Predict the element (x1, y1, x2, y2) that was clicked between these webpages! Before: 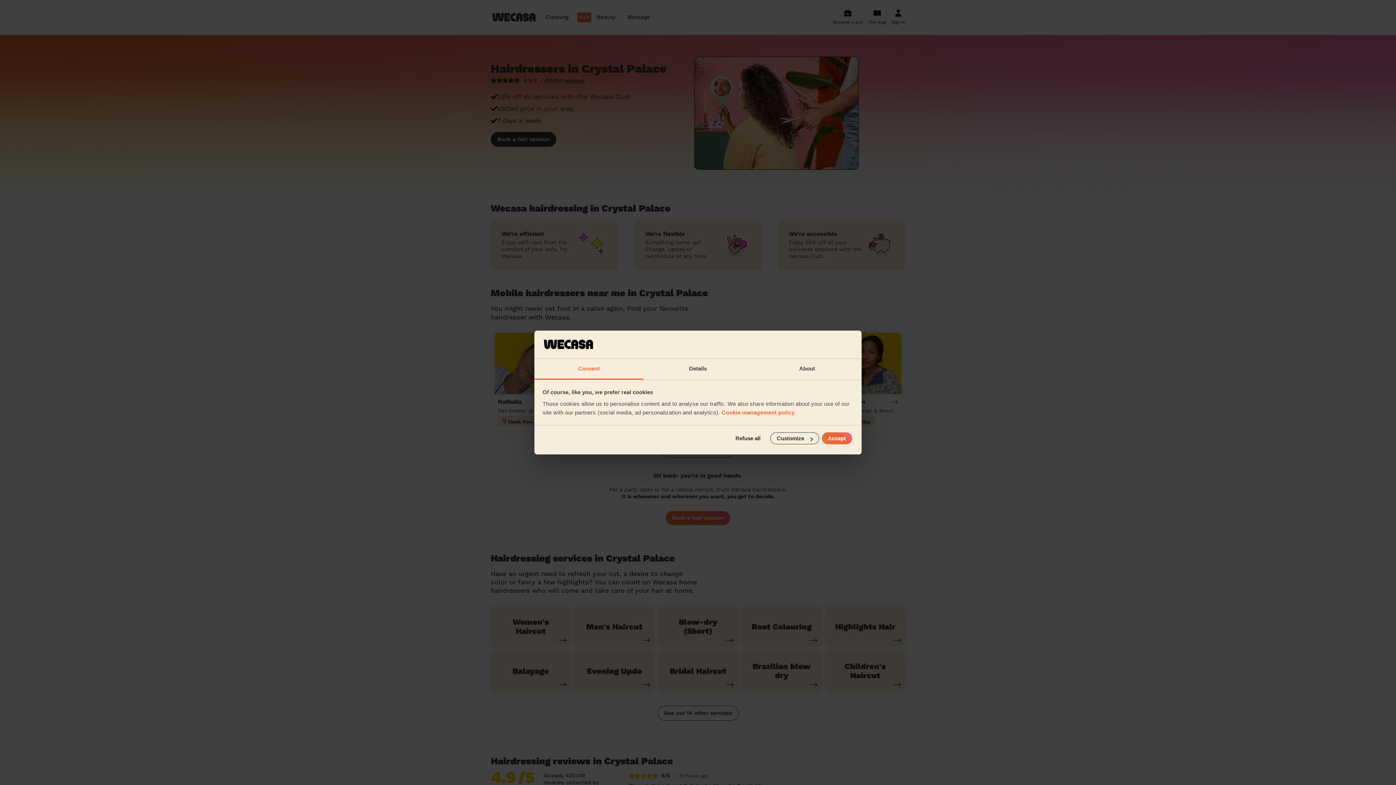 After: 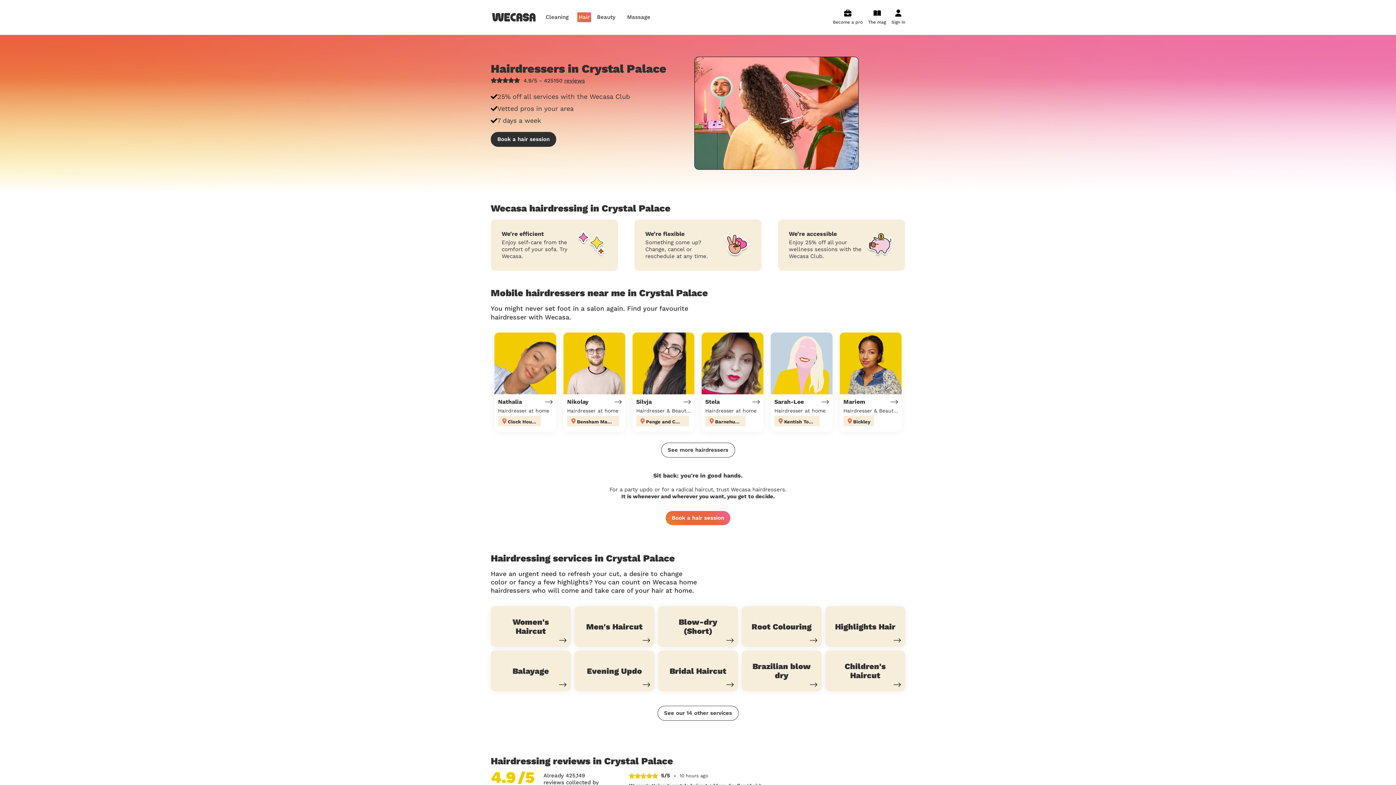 Action: label: Refuse all bbox: (728, 432, 767, 444)